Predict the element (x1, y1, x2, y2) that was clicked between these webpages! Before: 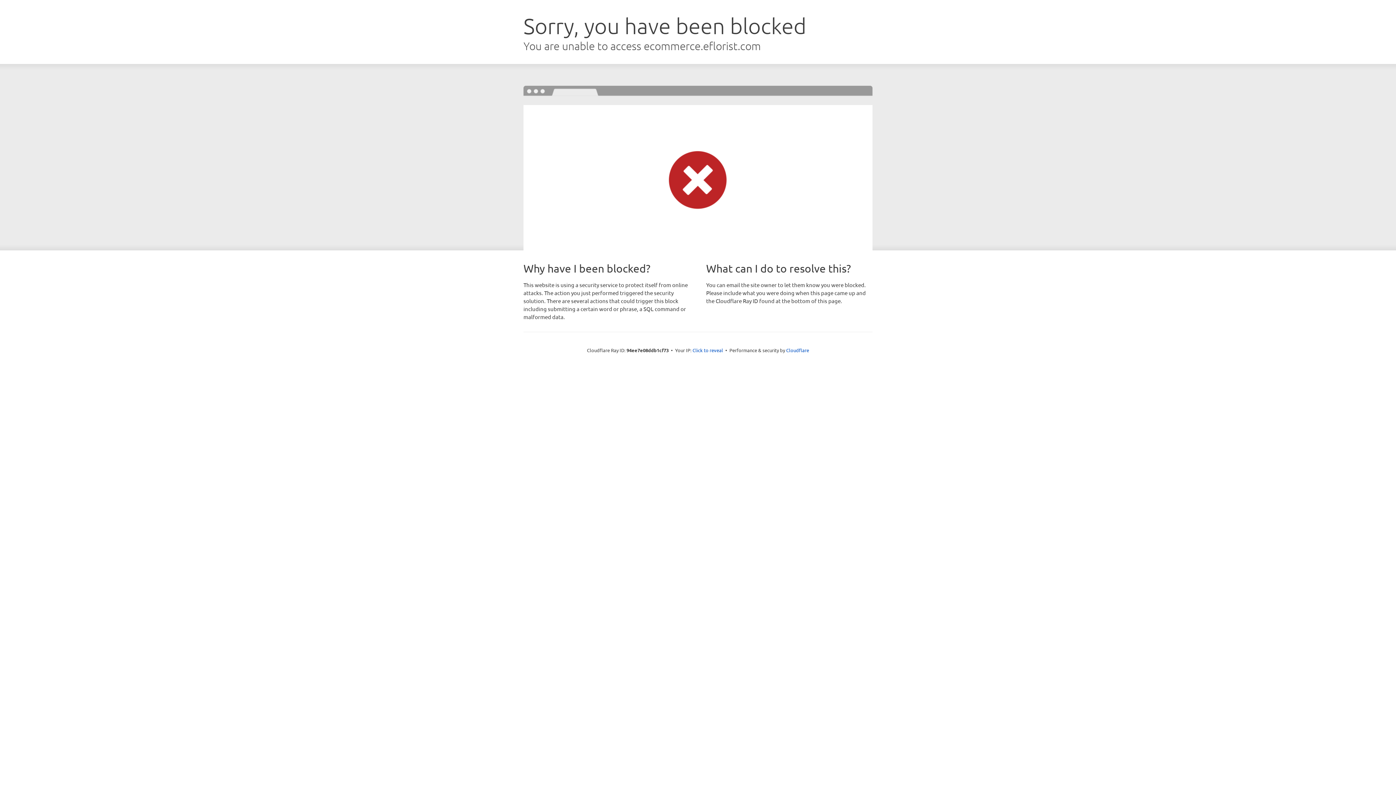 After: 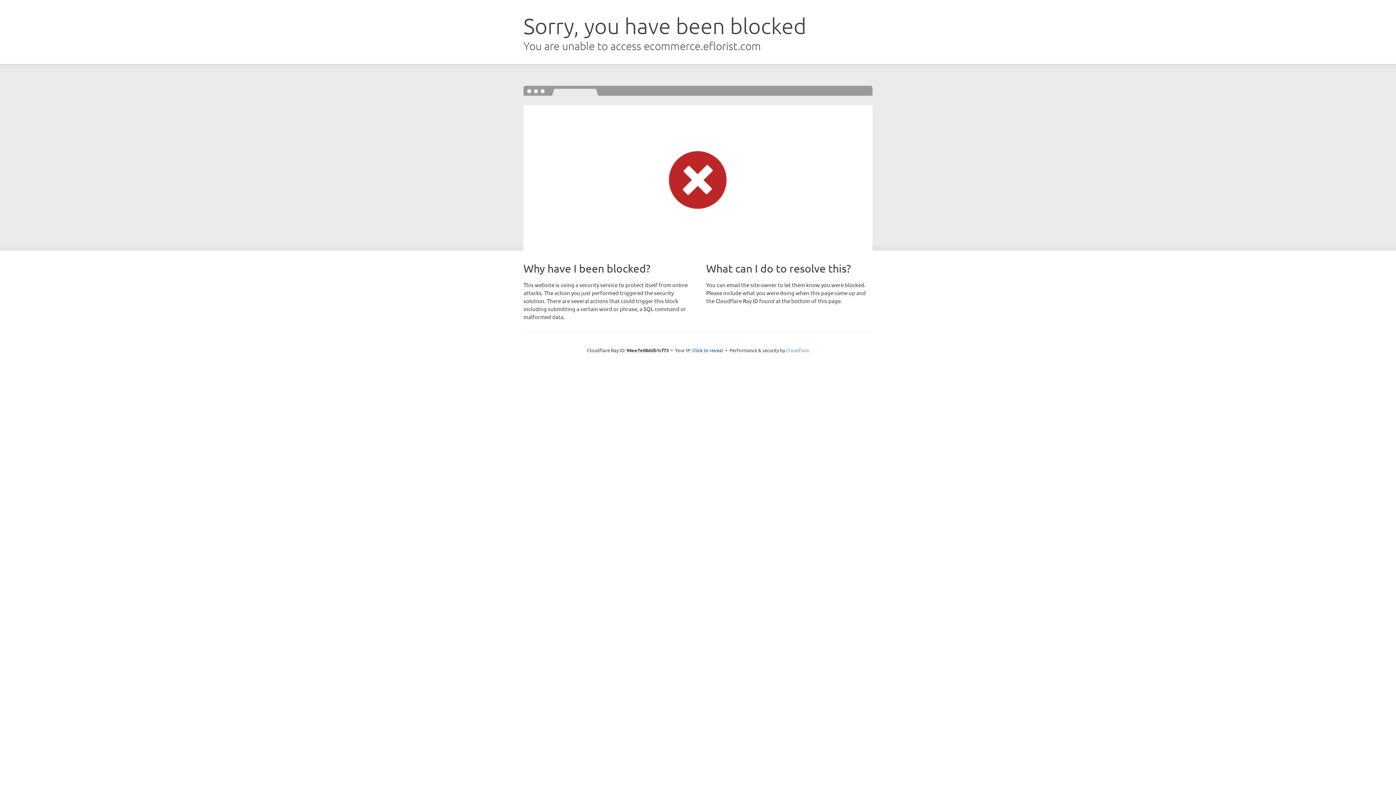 Action: label: Cloudflare bbox: (786, 347, 809, 353)